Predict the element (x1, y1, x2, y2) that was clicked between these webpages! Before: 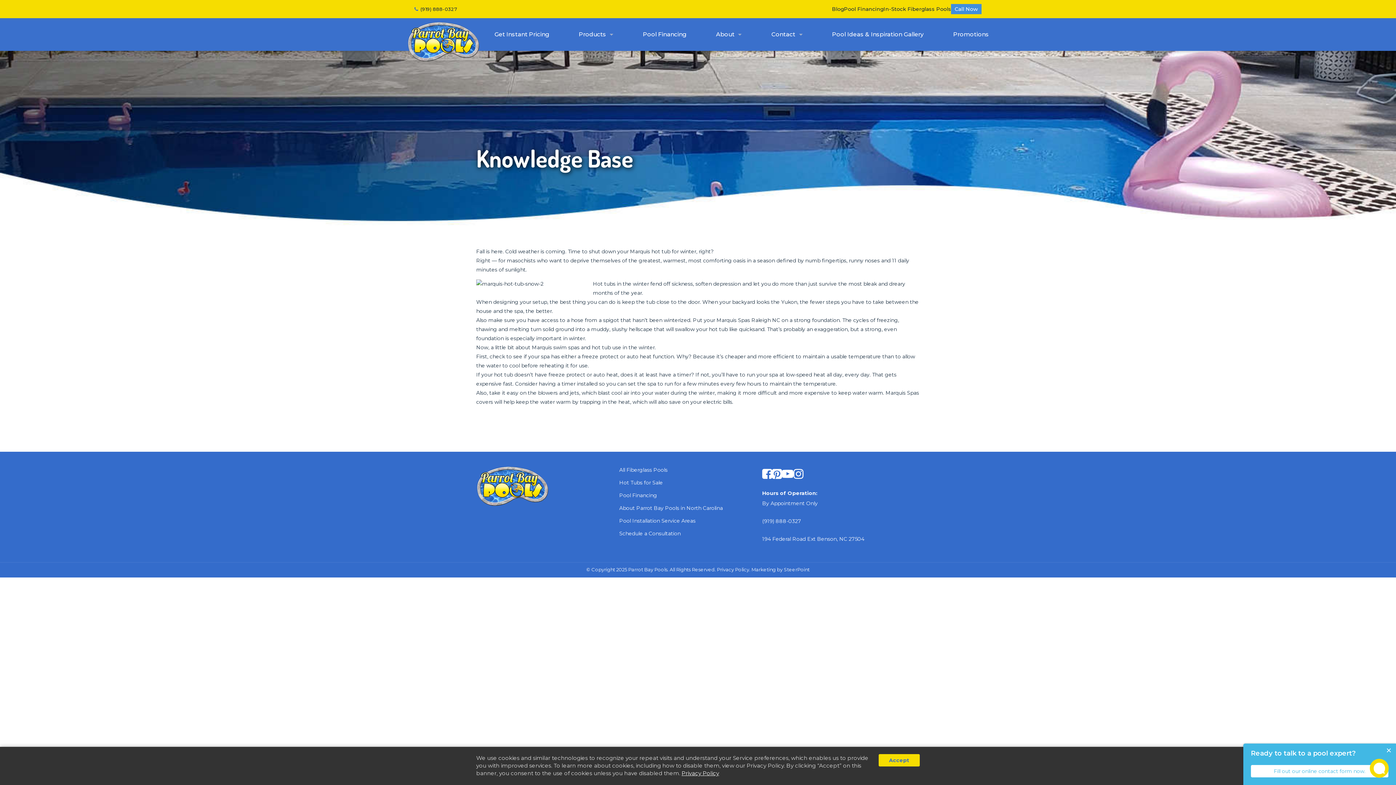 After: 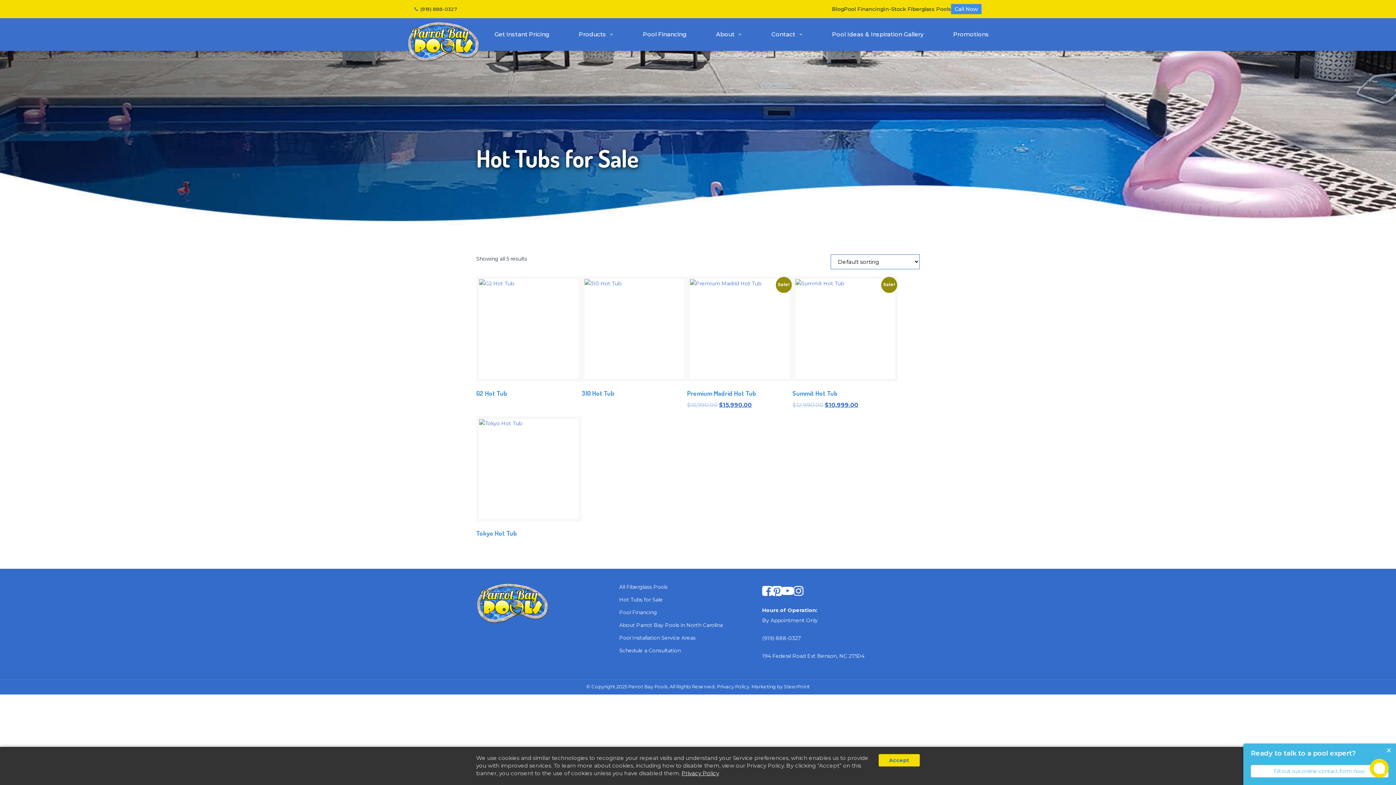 Action: label: Hot Tubs for Sale bbox: (619, 479, 663, 486)